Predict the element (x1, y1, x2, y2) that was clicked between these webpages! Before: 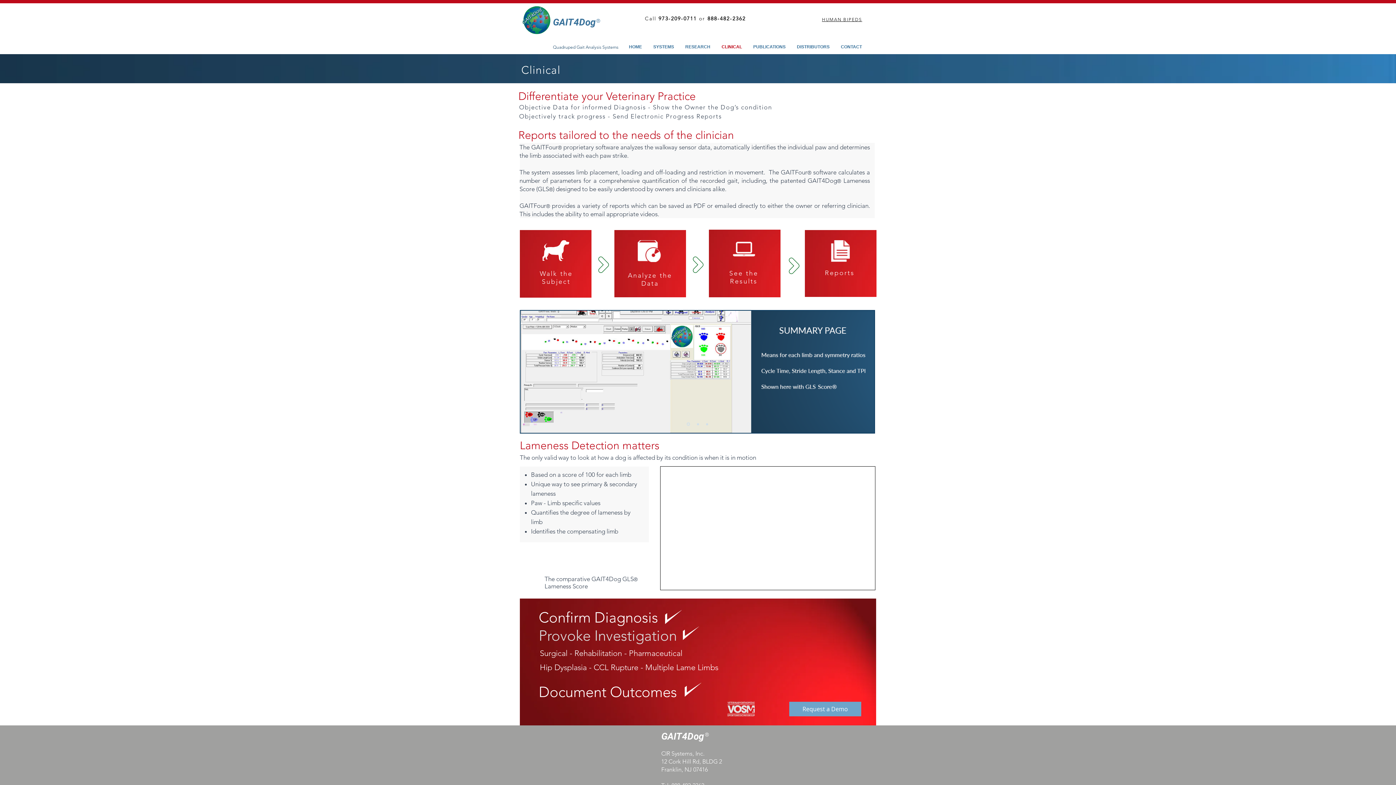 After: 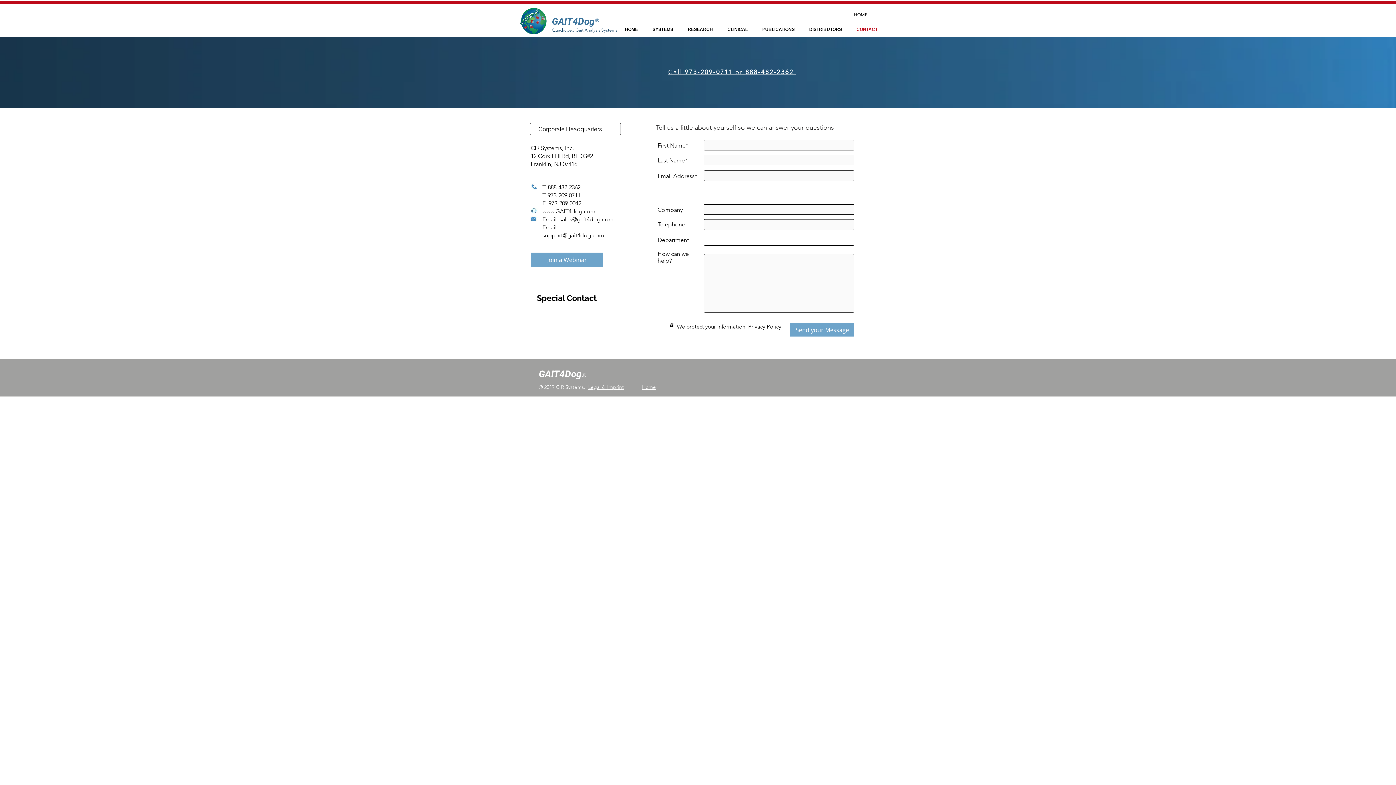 Action: bbox: (835, 42, 867, 51) label: CONTACT